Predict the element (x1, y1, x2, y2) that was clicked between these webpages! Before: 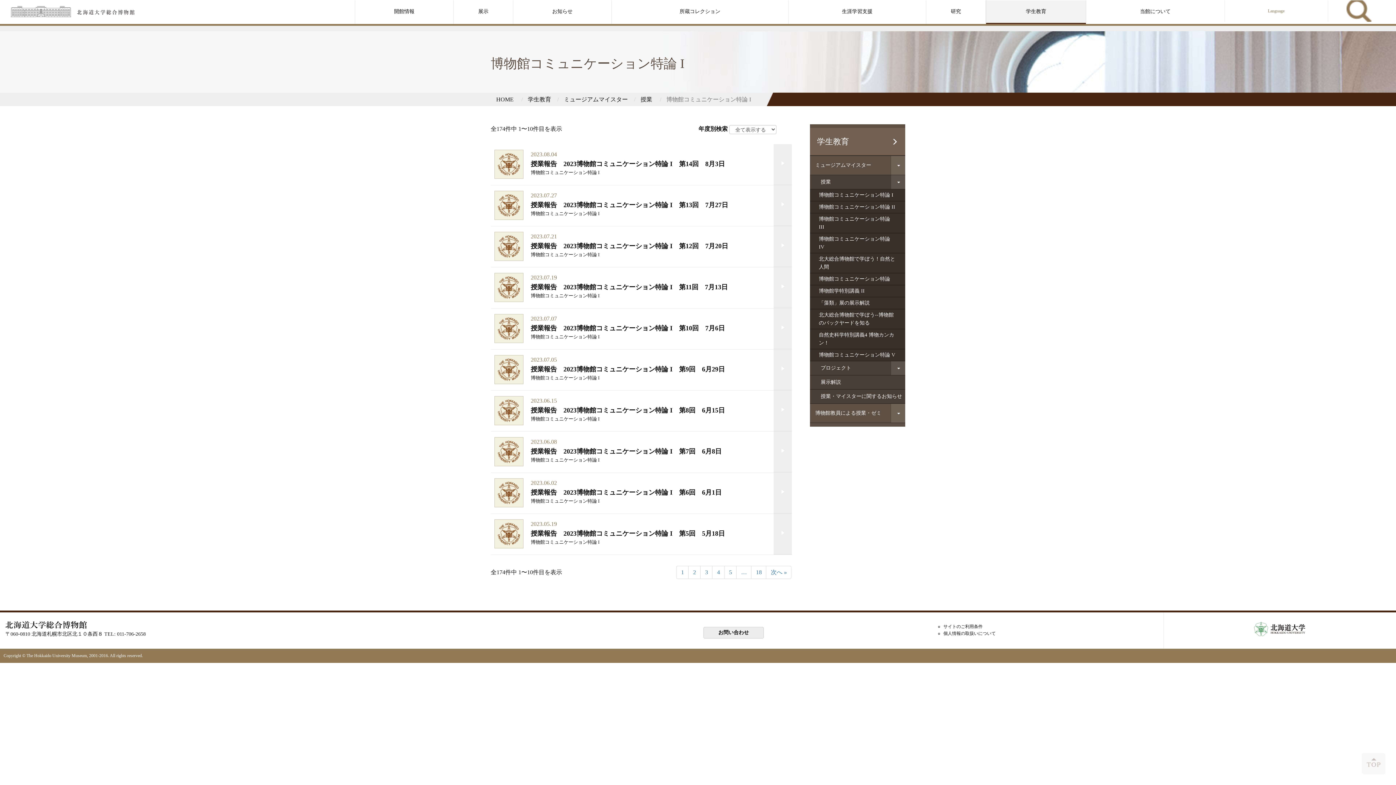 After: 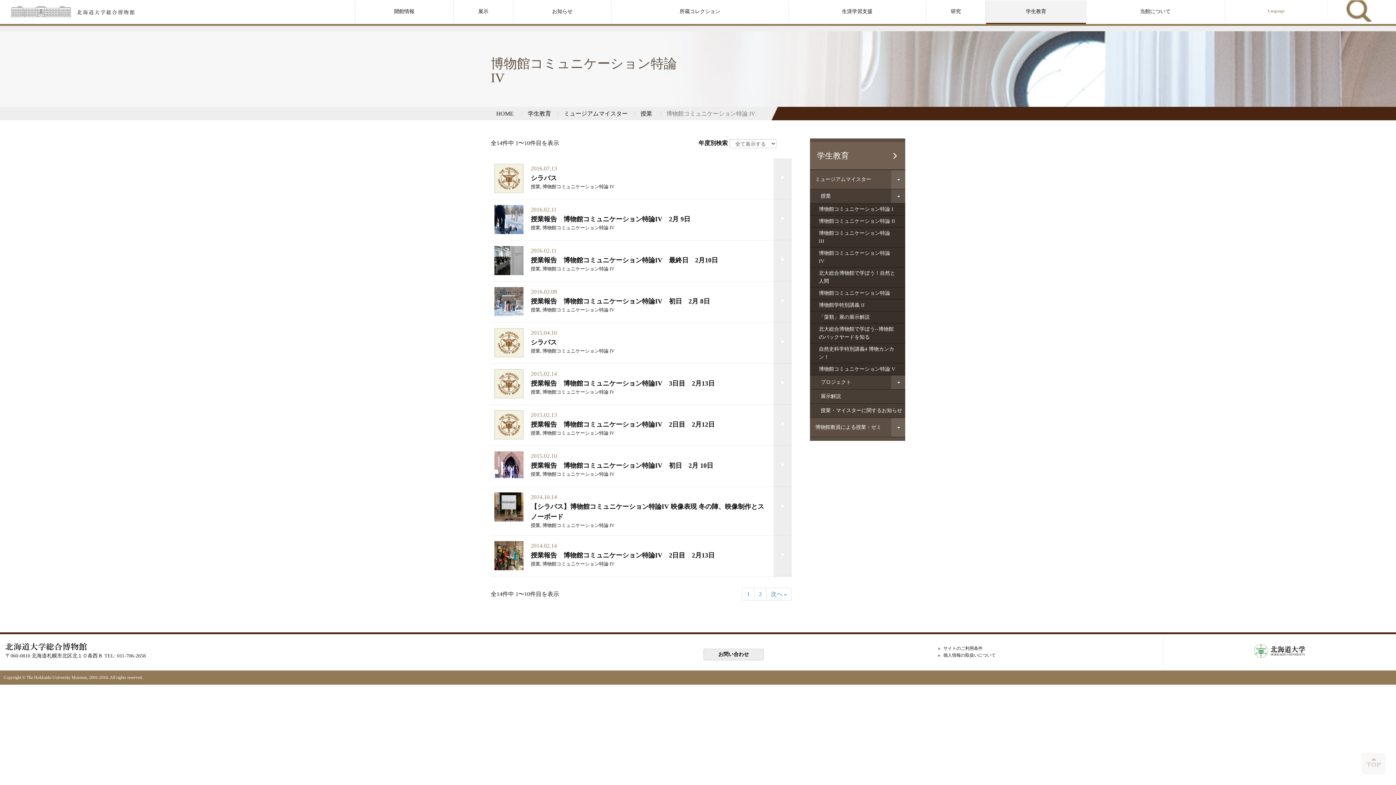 Action: bbox: (810, 233, 905, 253) label: 博物館コミュニケーション特論 IV